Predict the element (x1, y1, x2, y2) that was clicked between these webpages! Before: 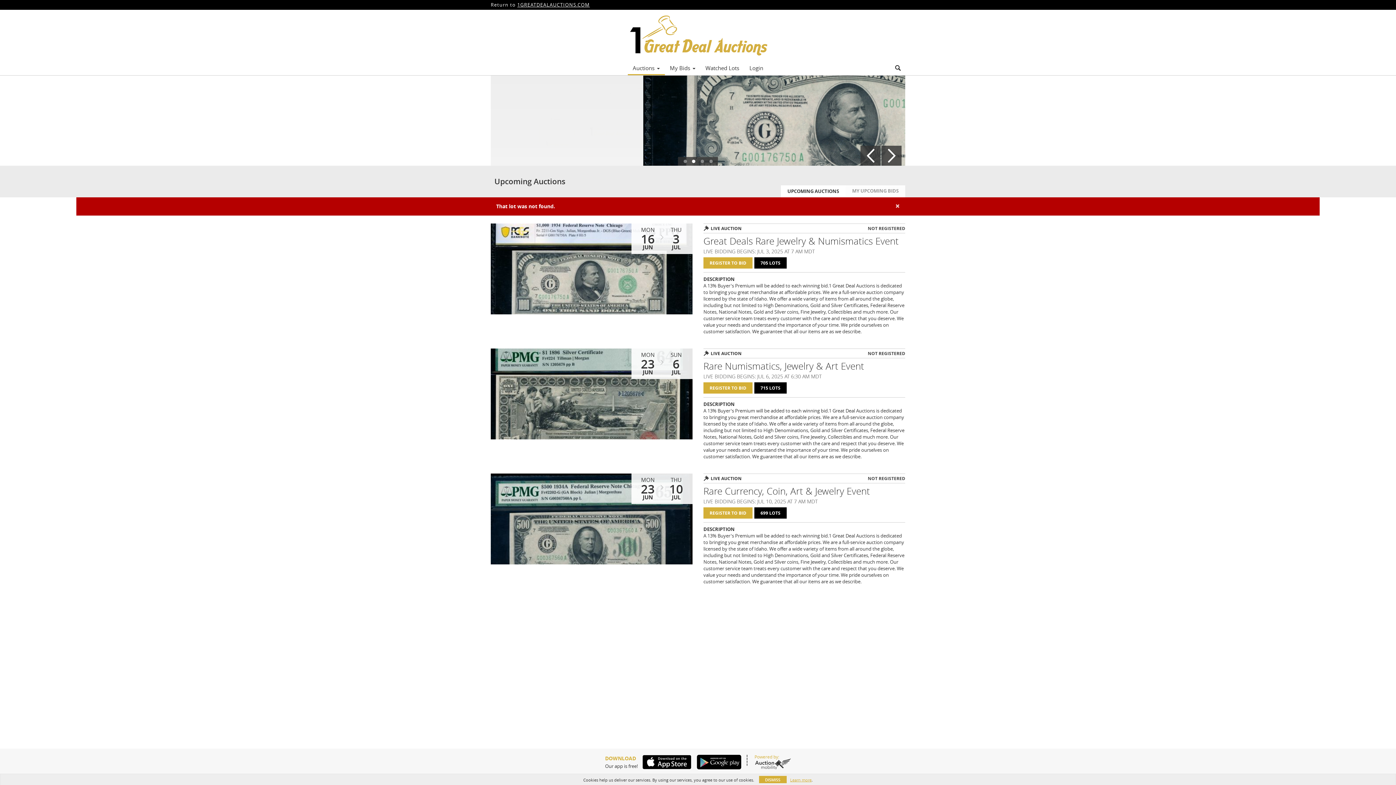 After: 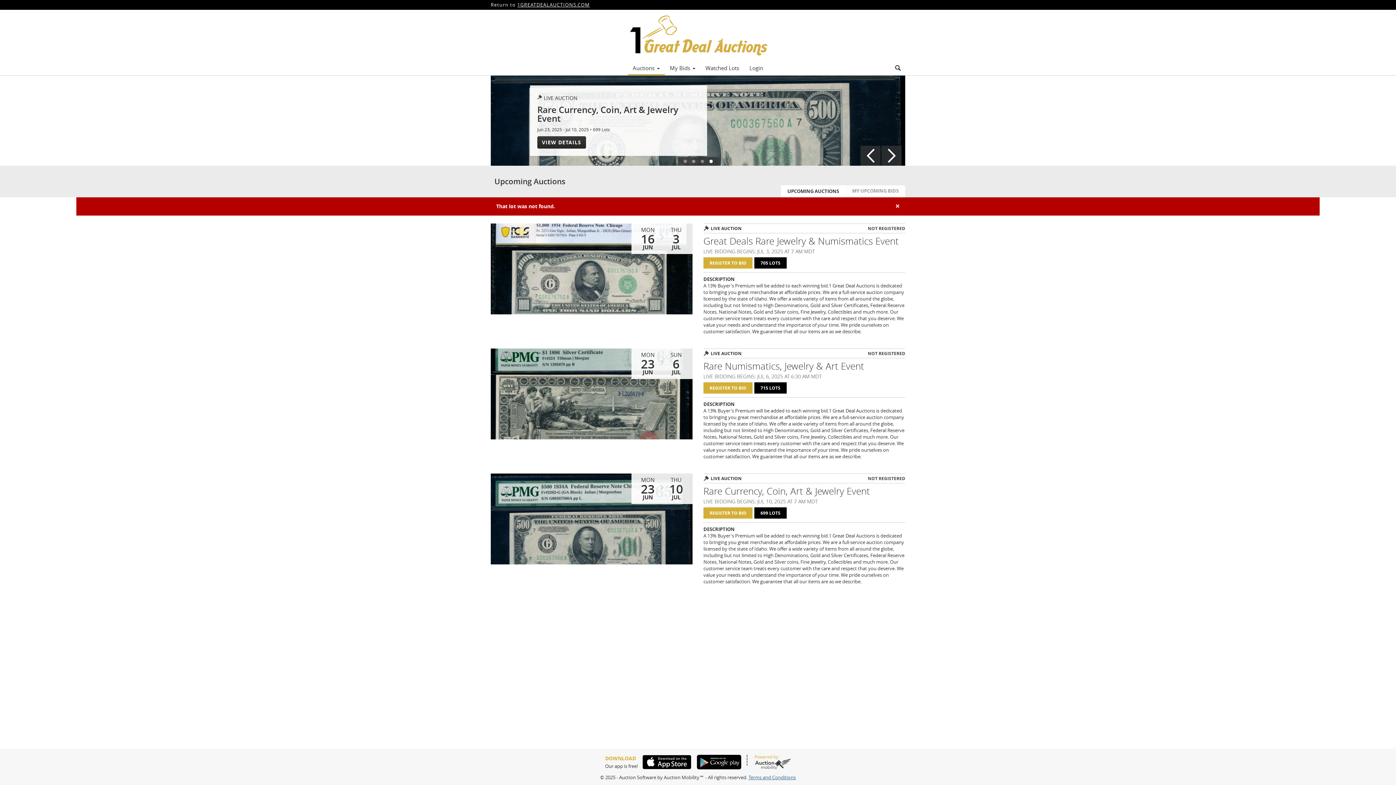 Action: bbox: (759, 776, 786, 783) label: DISMISS